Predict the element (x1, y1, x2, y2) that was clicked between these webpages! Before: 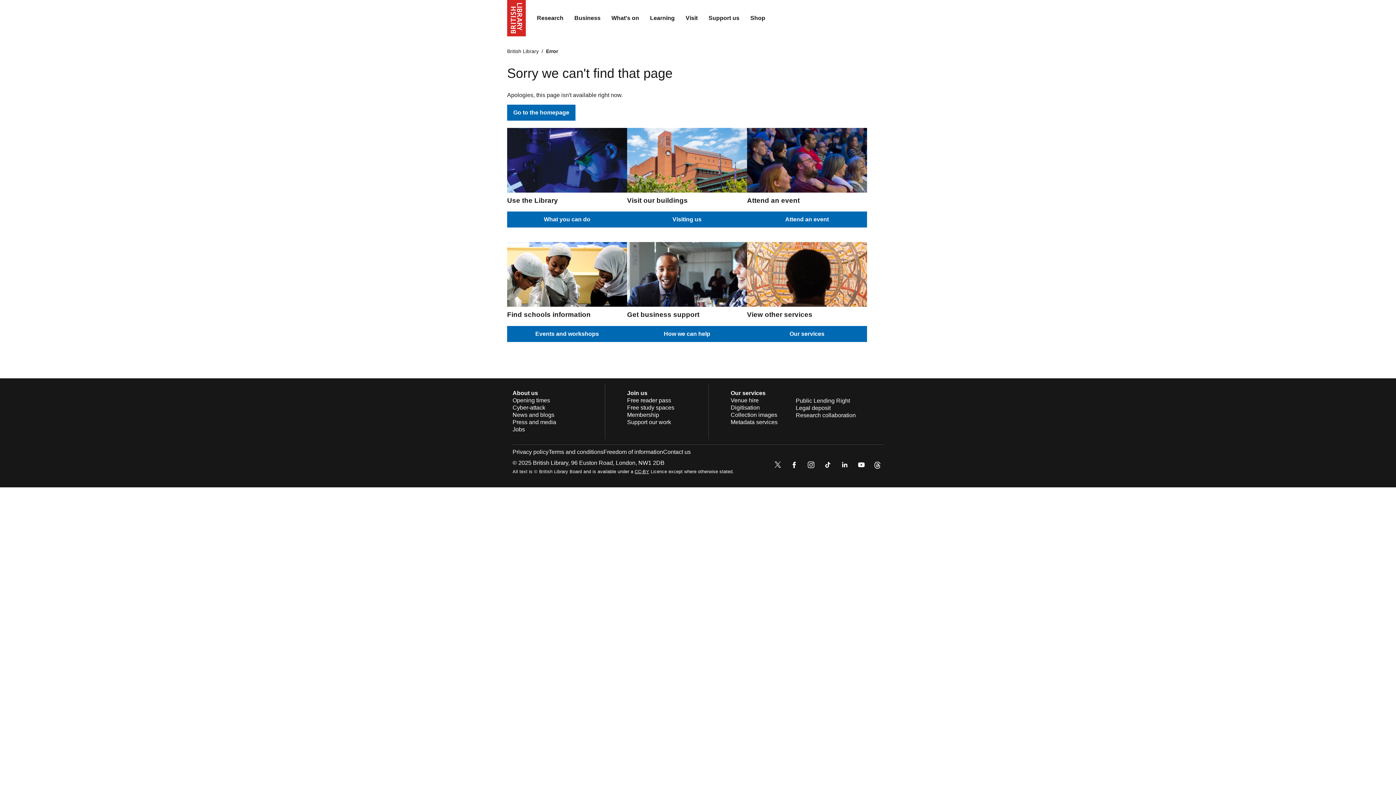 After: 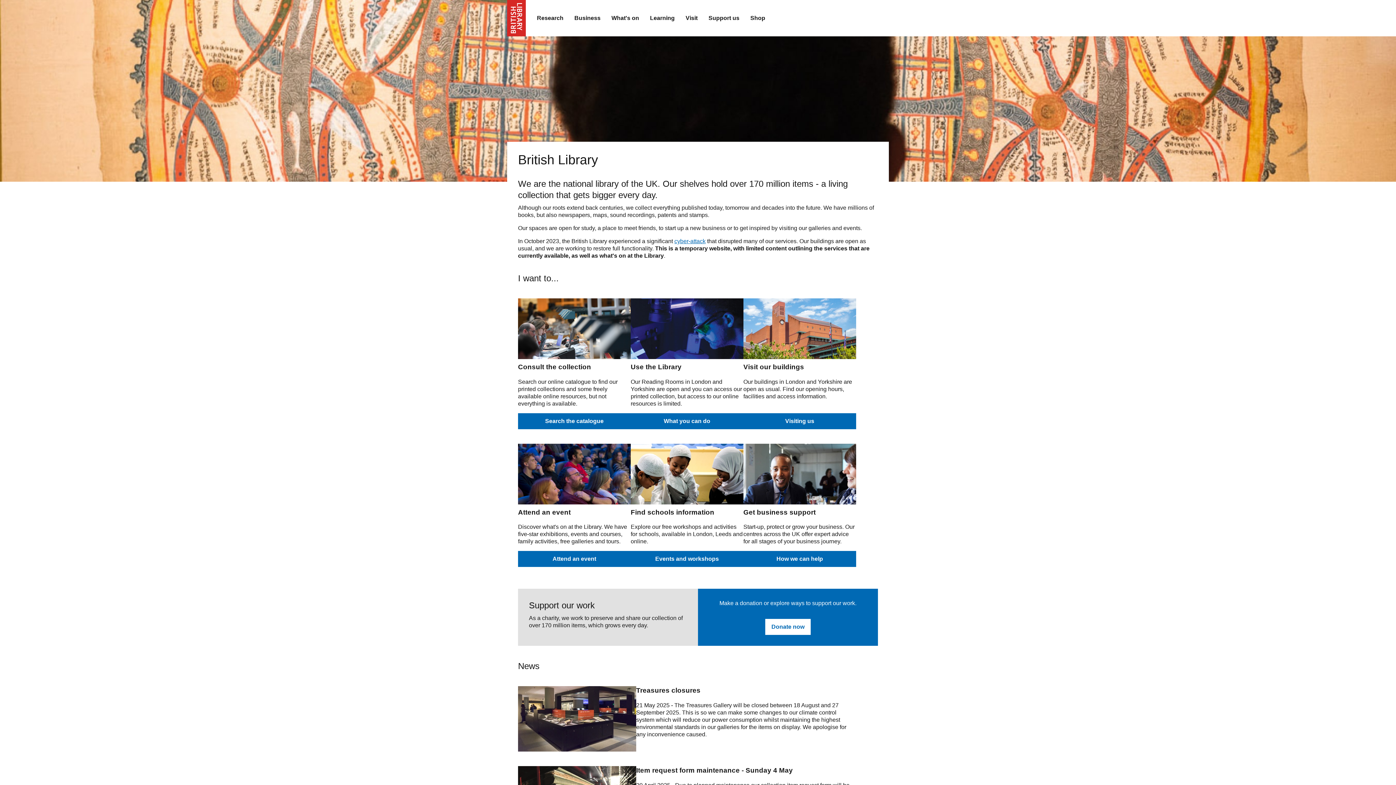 Action: bbox: (507, 0, 526, 36) label: The British Library